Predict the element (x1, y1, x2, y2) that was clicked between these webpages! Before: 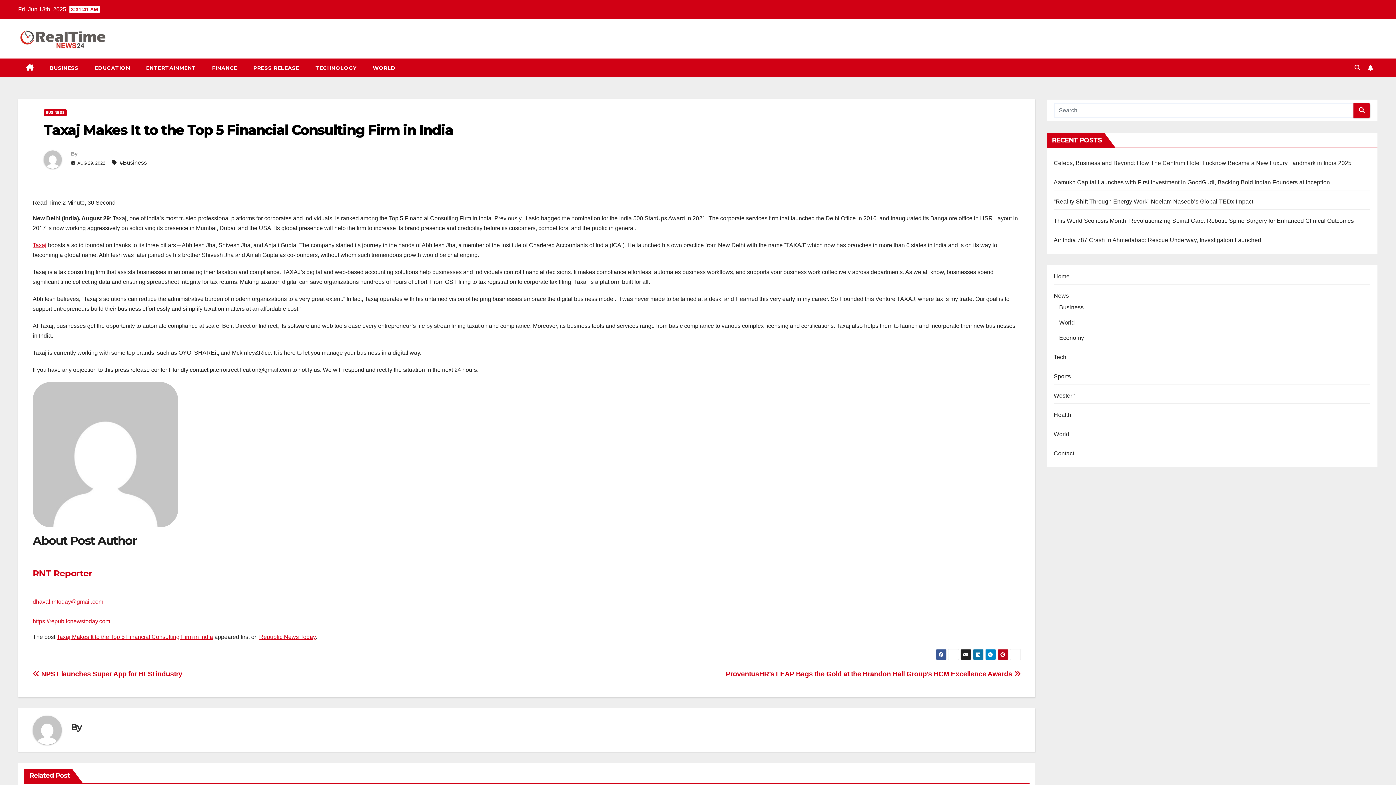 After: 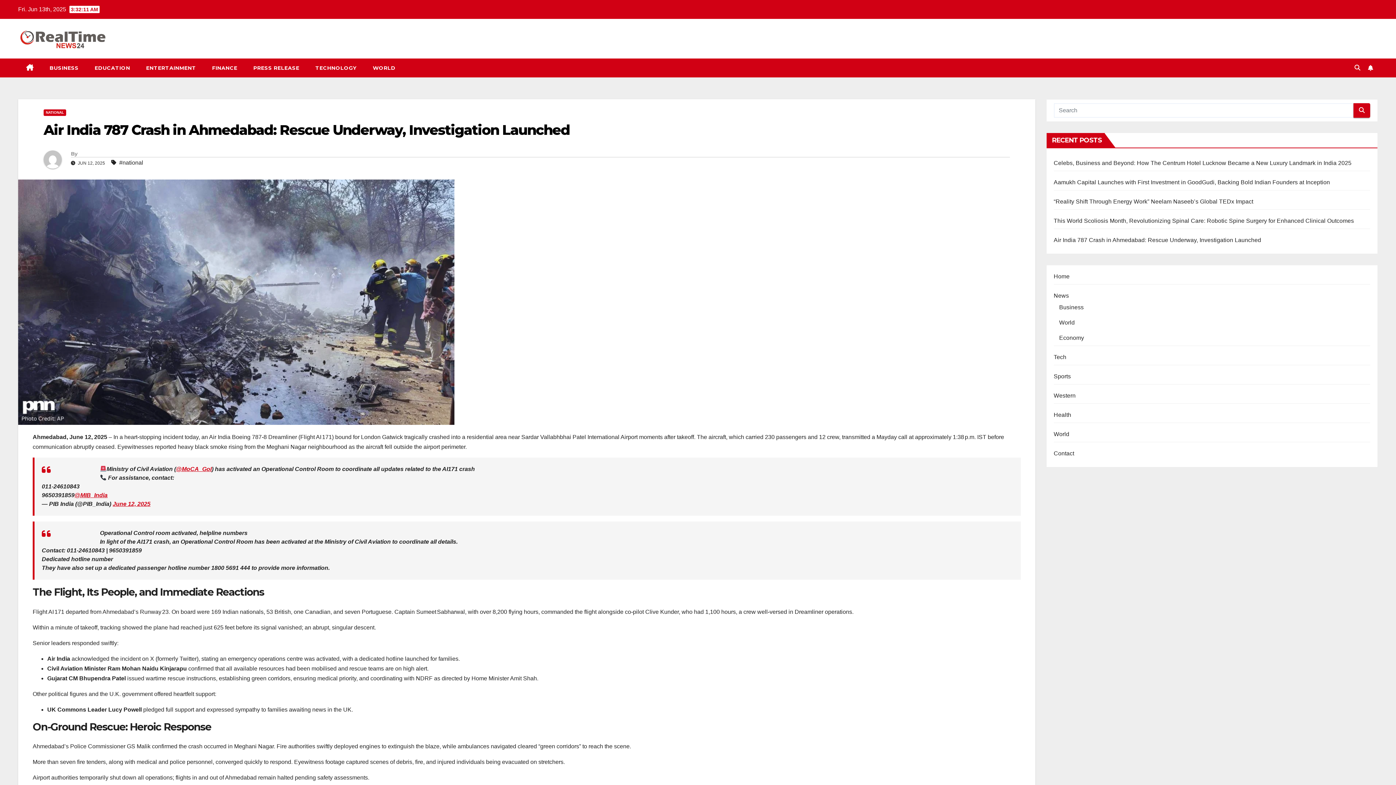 Action: label: Air India 787 Crash in Ahmedabad: Rescue Underway, Investigation Launched bbox: (1054, 237, 1261, 243)